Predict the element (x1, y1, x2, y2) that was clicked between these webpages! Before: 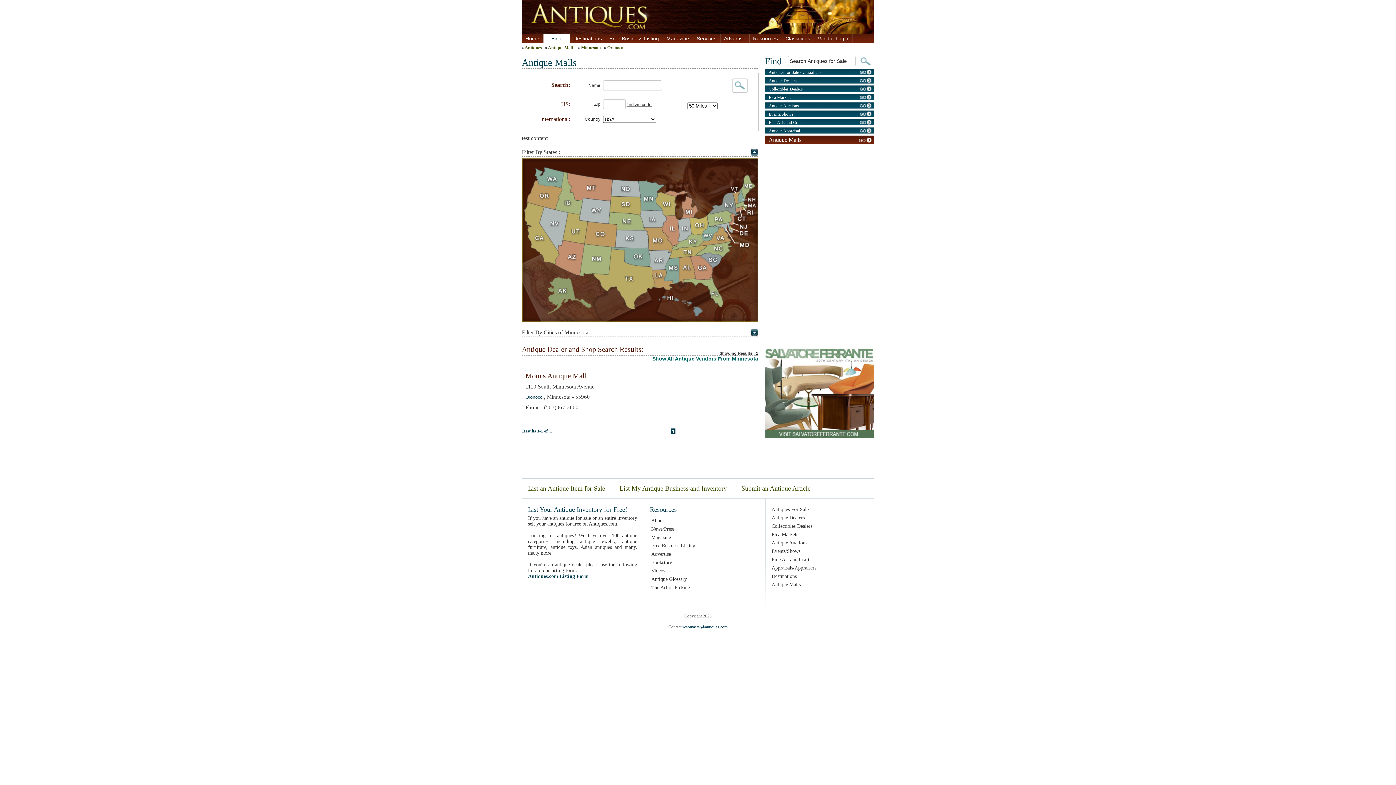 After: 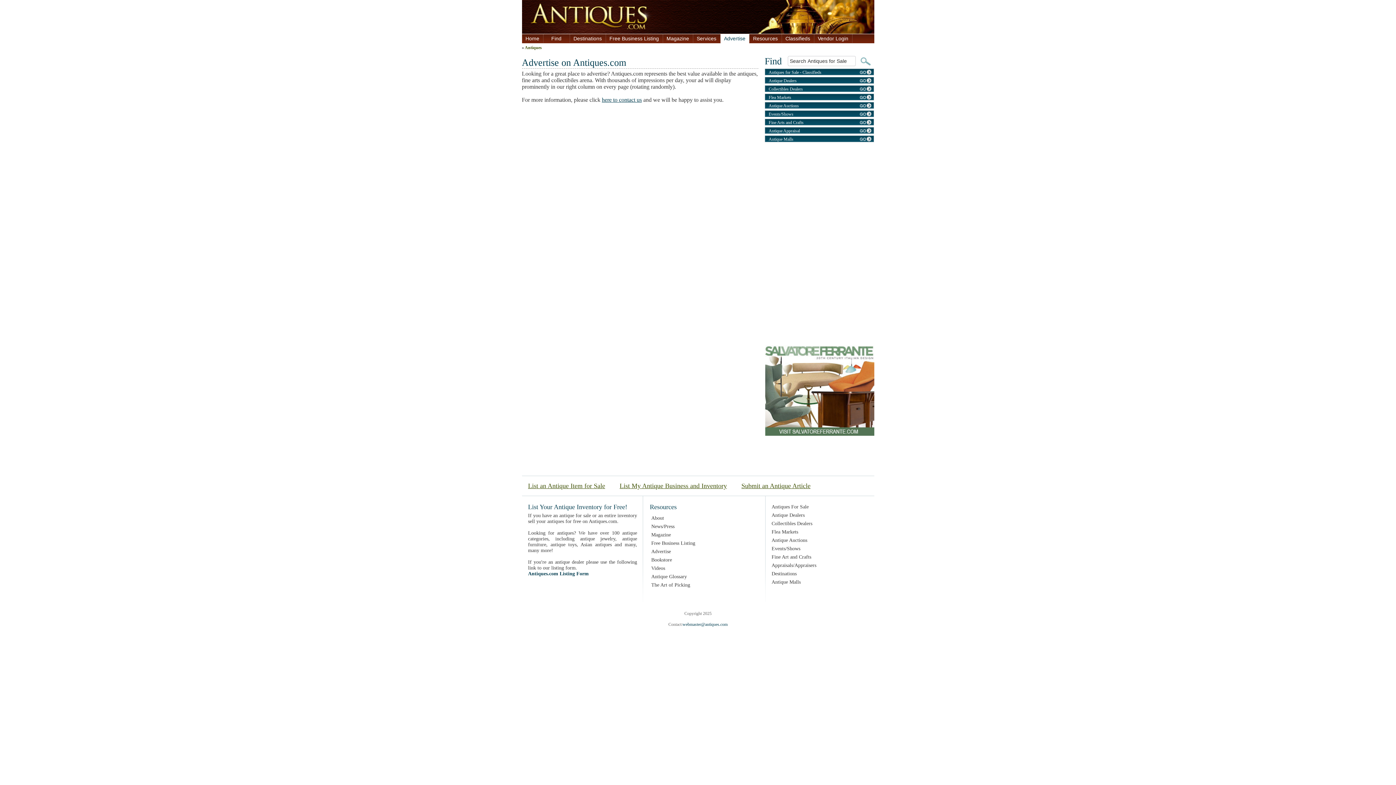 Action: label: Advertise bbox: (651, 551, 750, 557)